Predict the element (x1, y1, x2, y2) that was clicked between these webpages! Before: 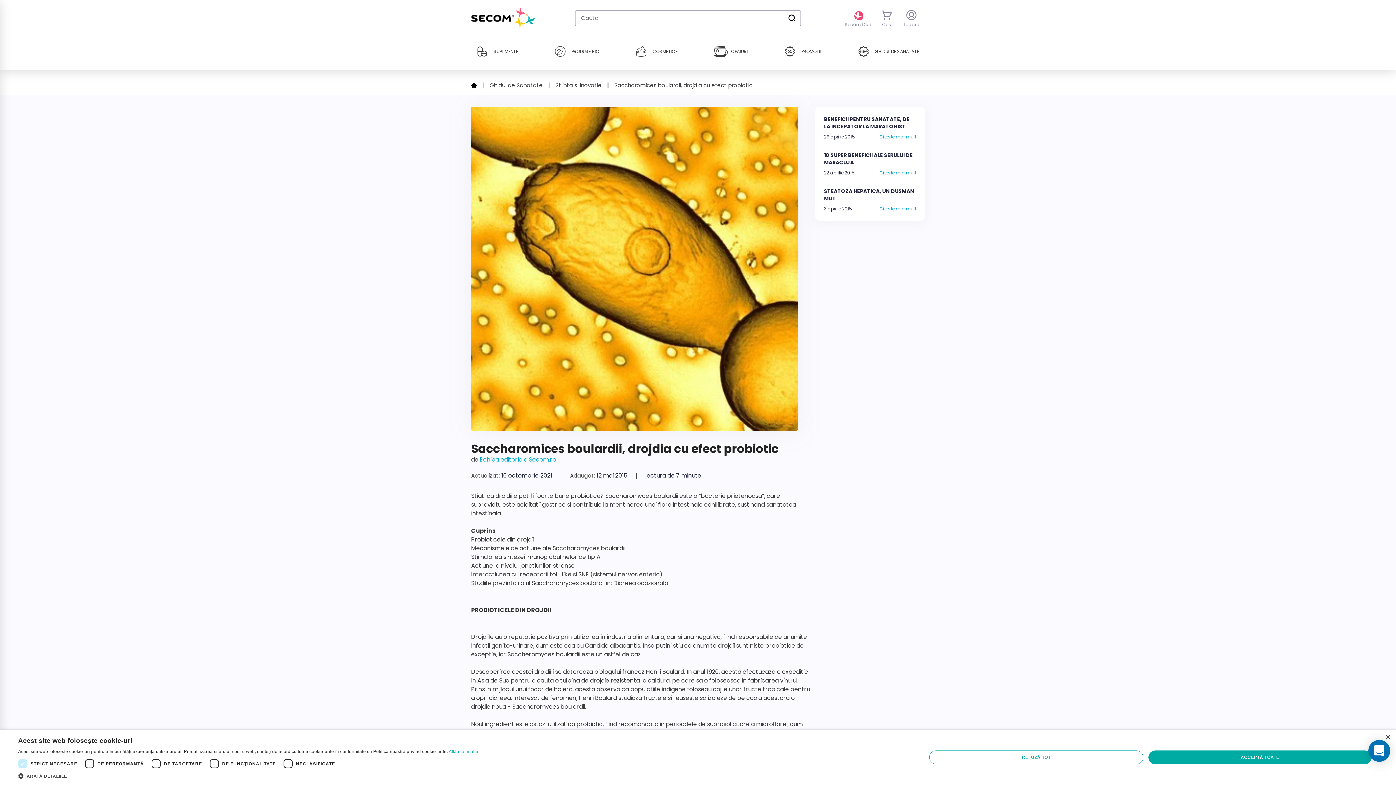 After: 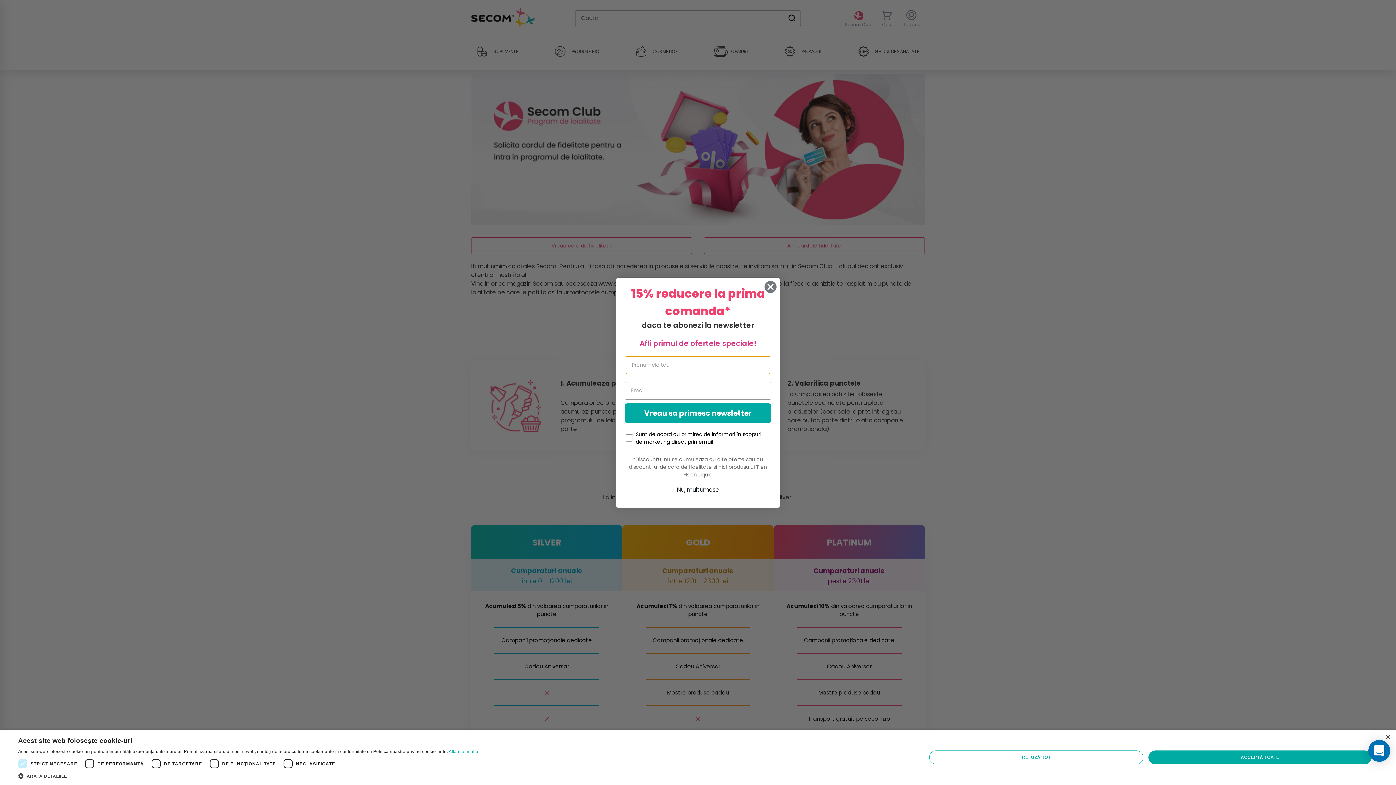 Action: label: Secom Club bbox: (842, 5, 875, 30)